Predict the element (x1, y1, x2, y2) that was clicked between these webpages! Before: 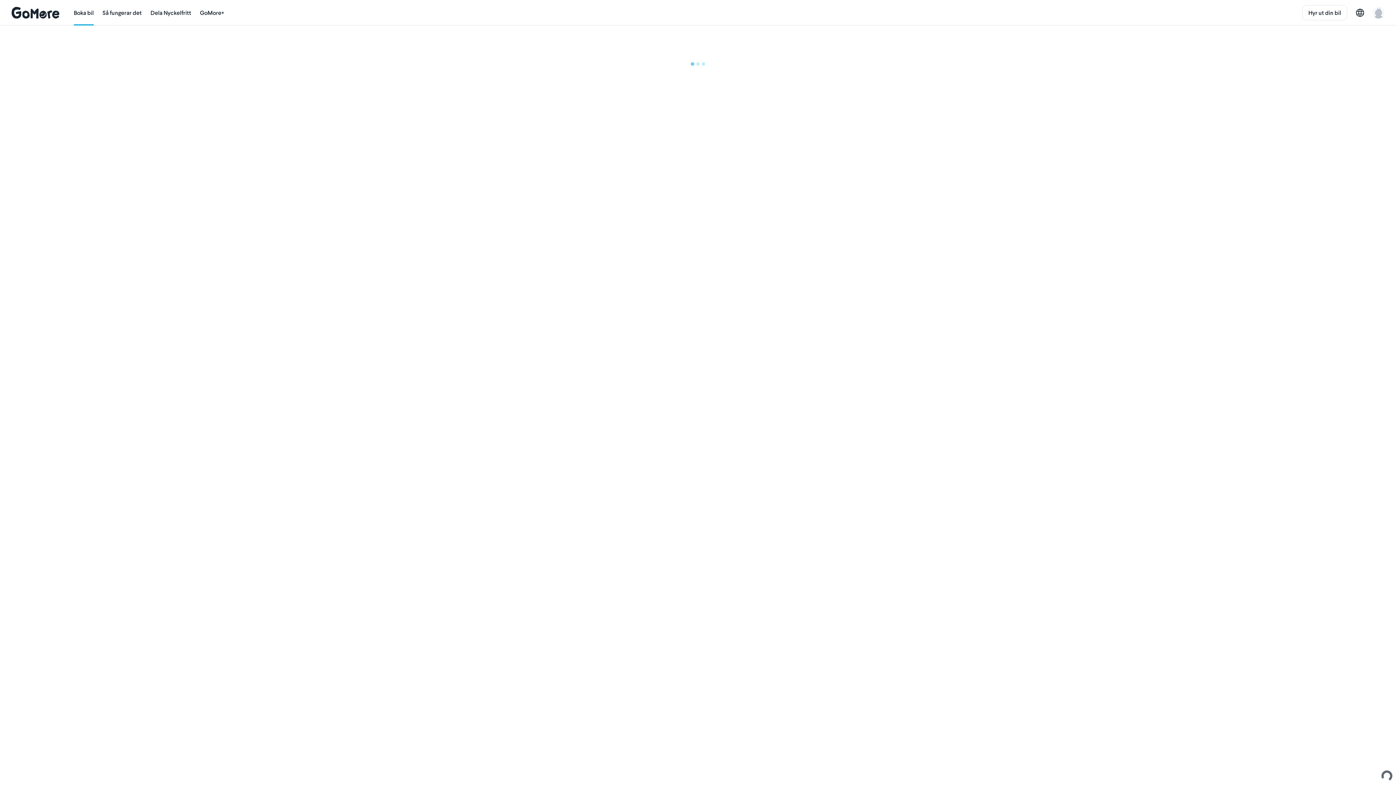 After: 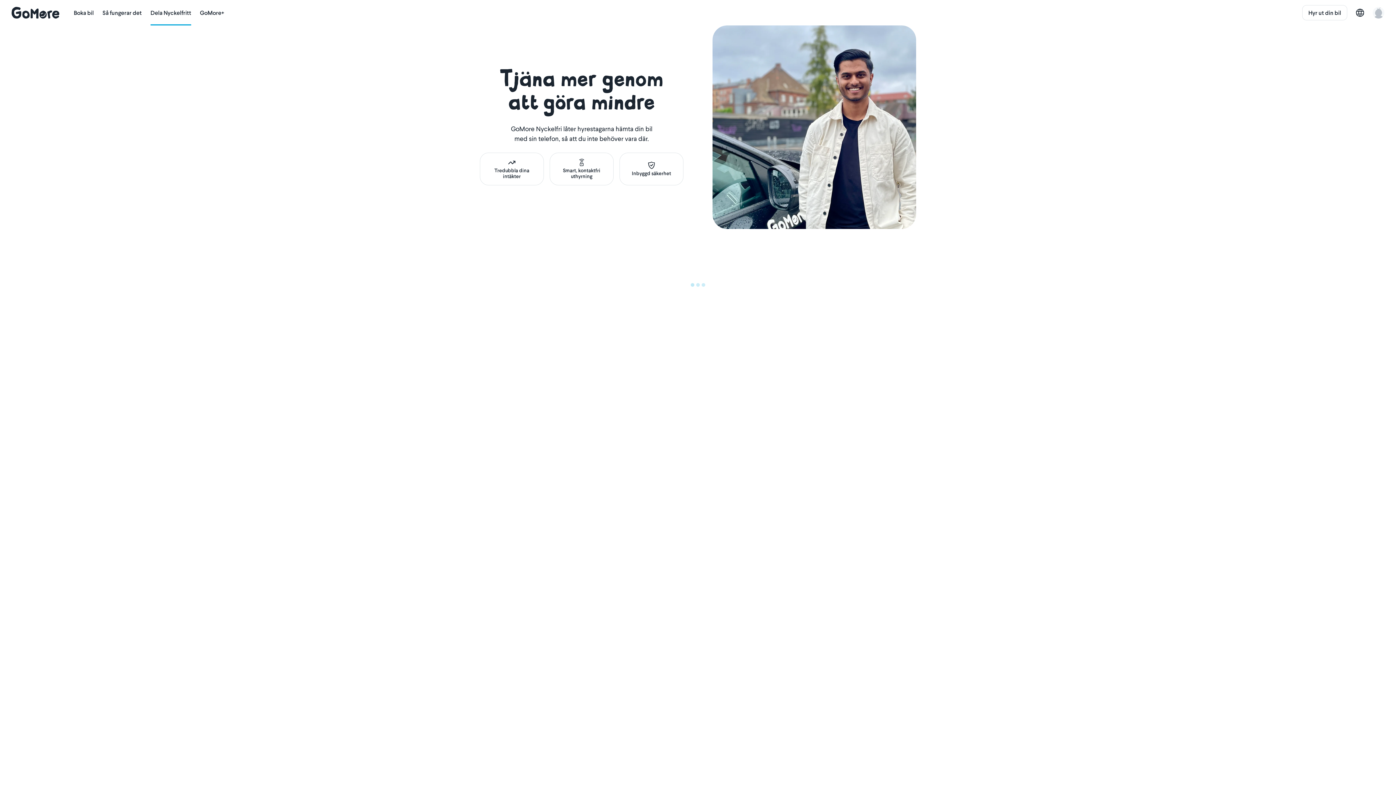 Action: bbox: (150, 0, 191, 25) label: Dela Nyckelfritt